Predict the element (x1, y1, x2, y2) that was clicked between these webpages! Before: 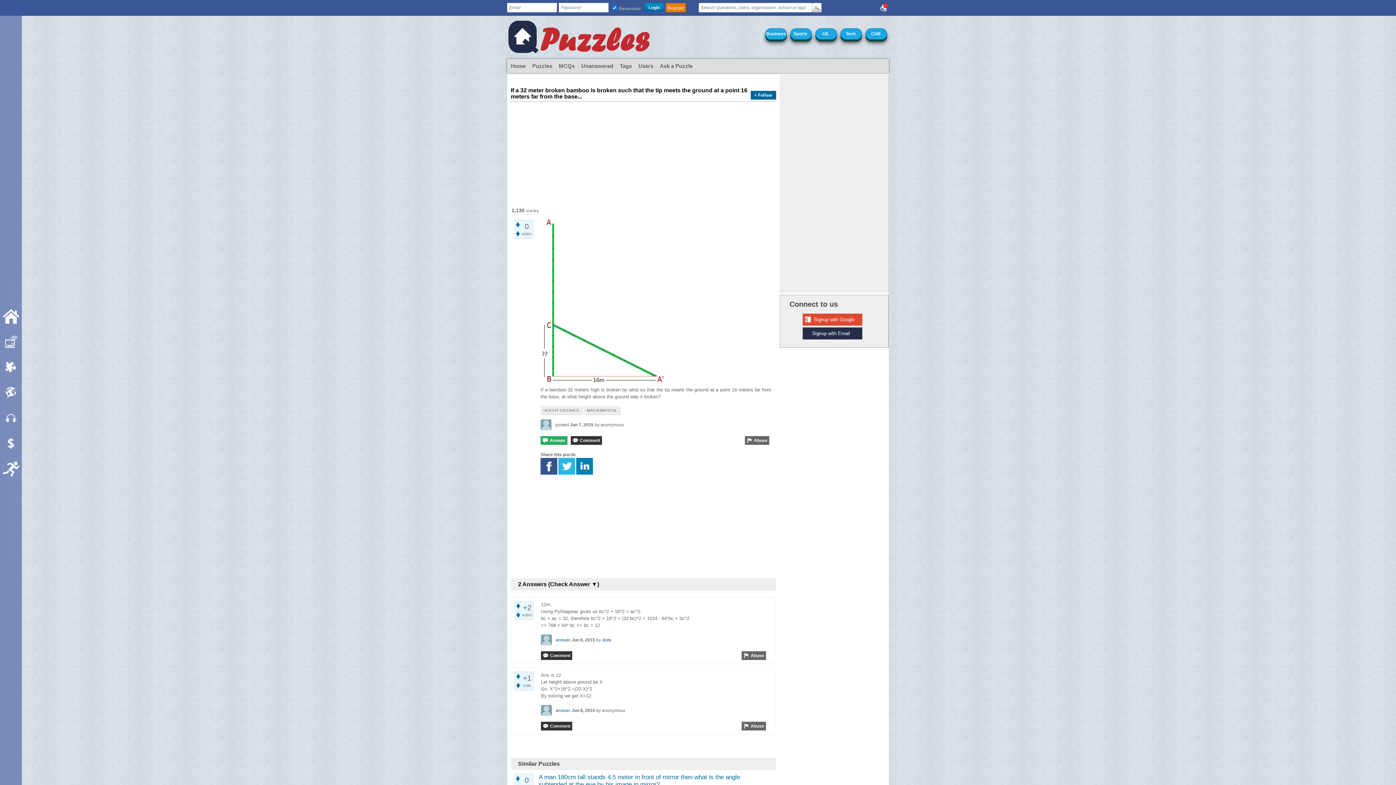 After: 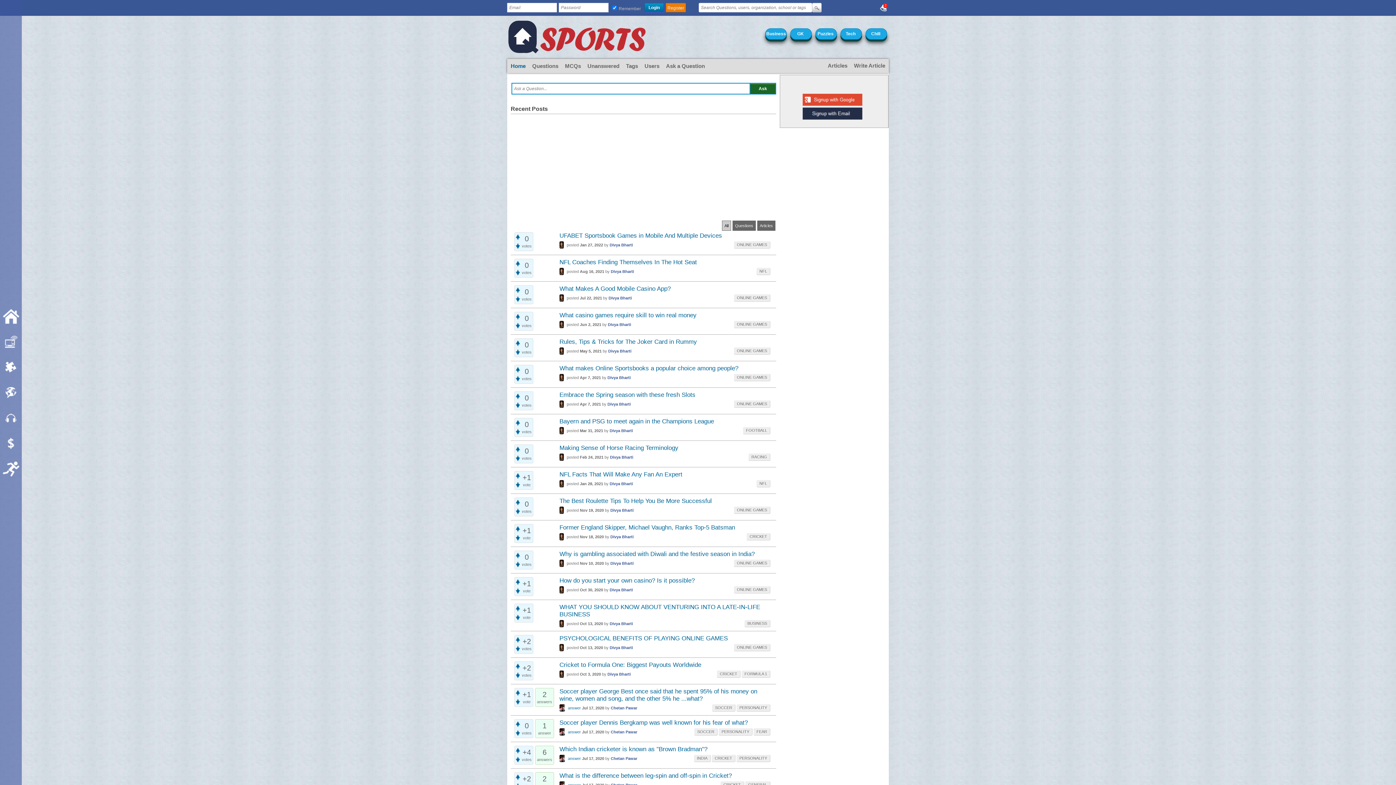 Action: bbox: (1, 460, 20, 478)